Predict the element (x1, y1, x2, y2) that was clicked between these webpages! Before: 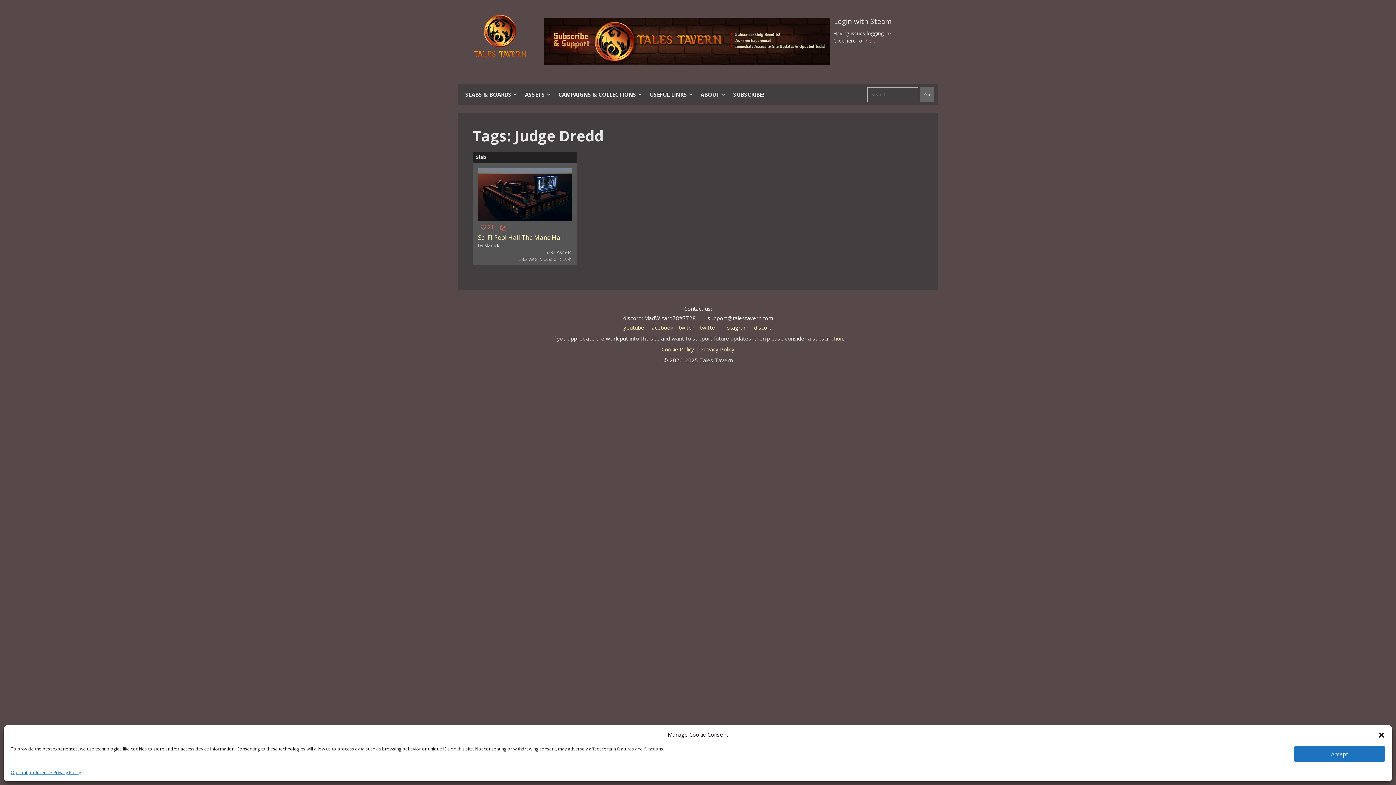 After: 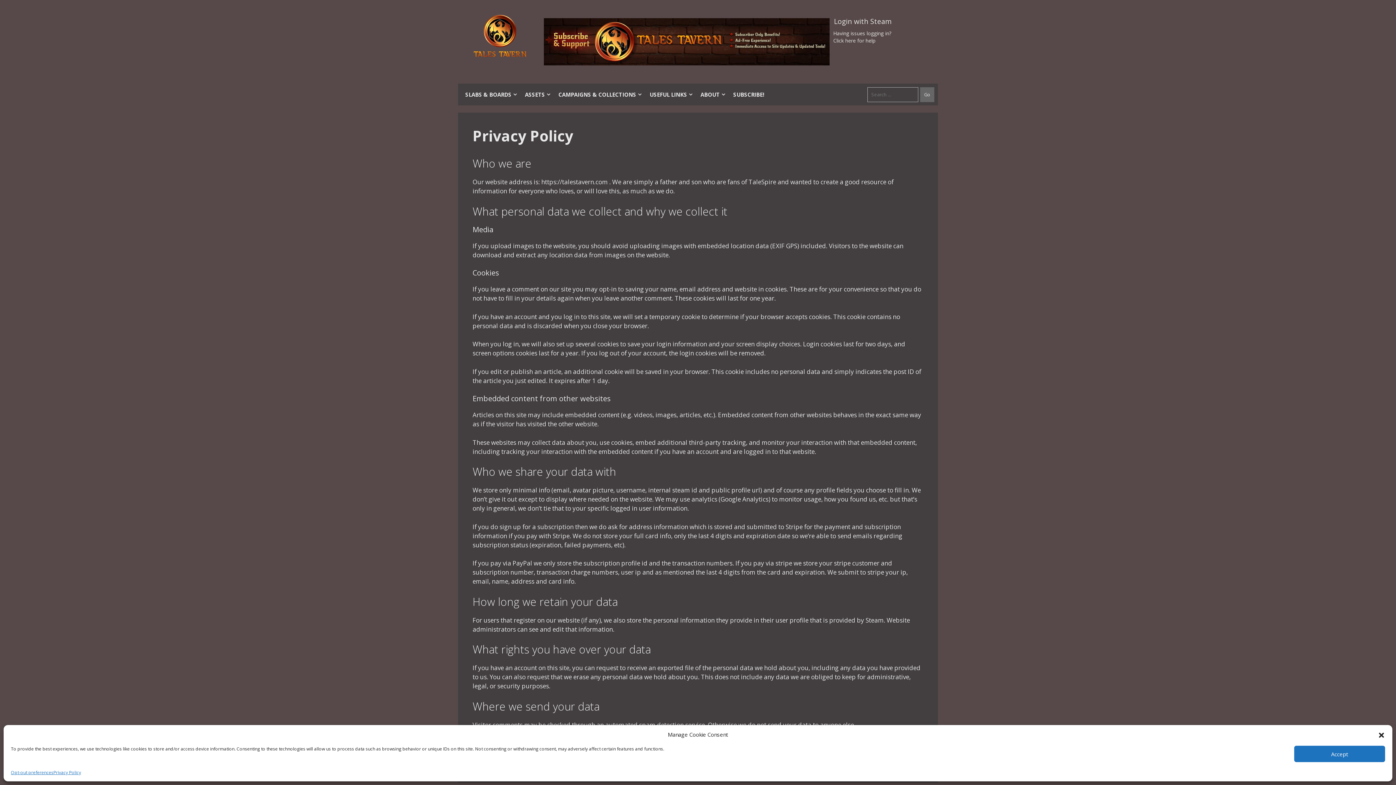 Action: label: Privacy Policy bbox: (53, 769, 81, 776)